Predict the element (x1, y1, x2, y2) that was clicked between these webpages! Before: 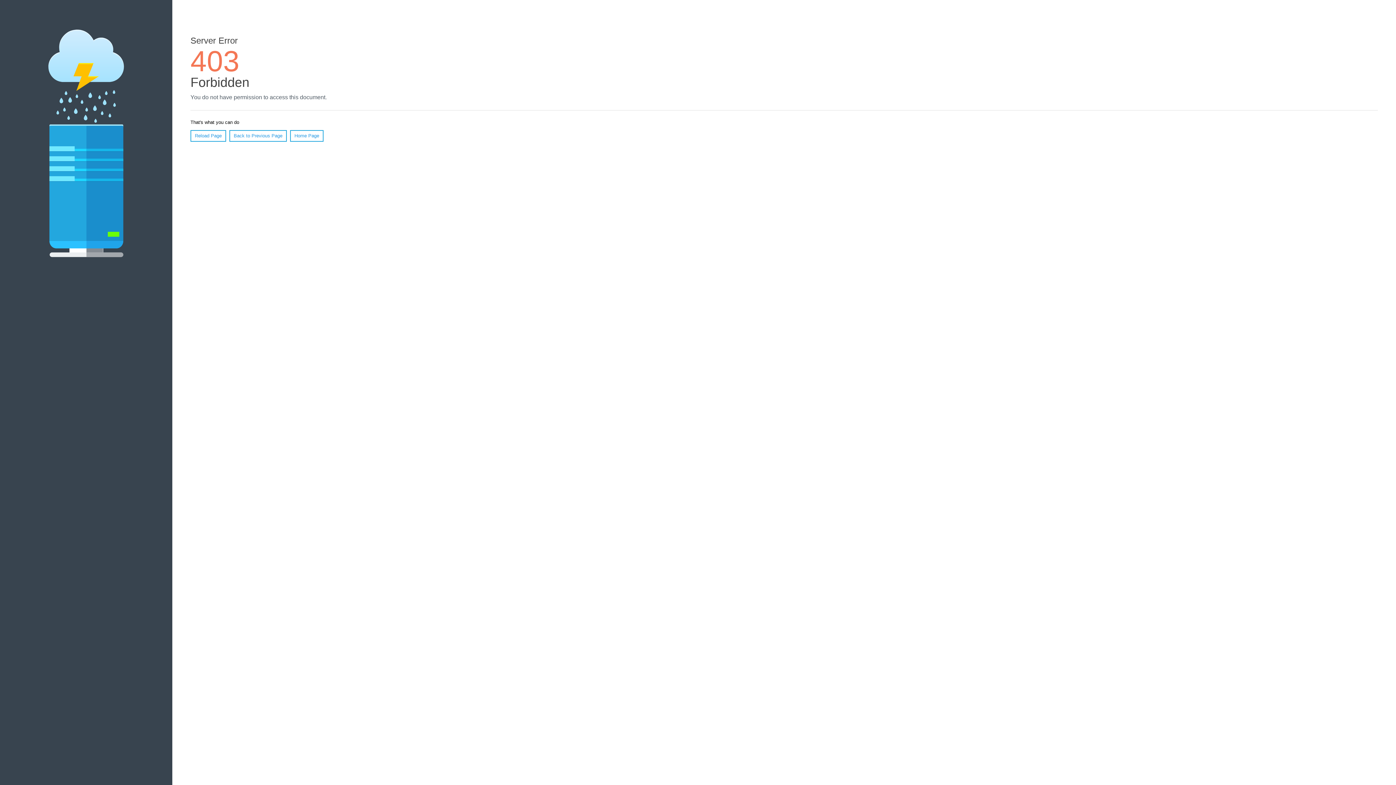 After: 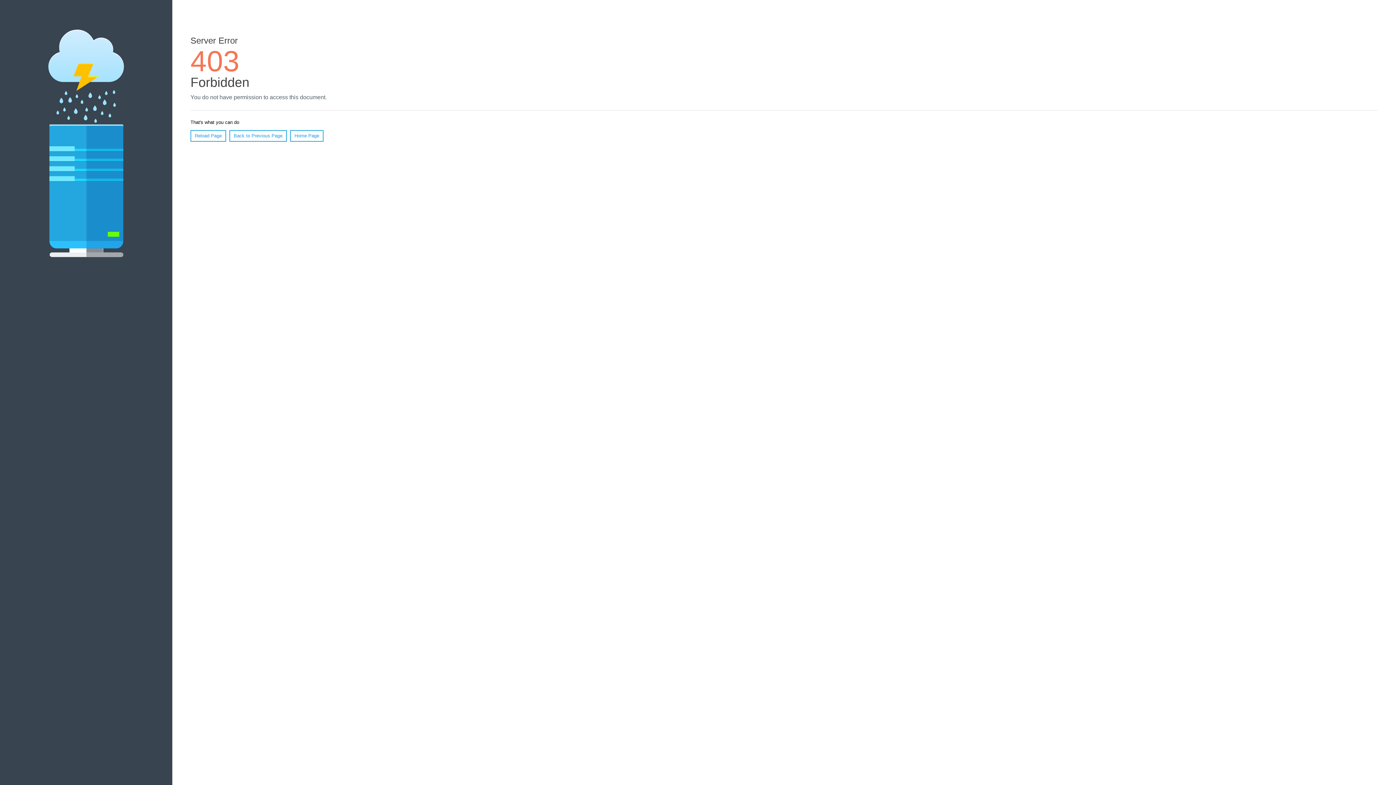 Action: bbox: (190, 130, 226, 141) label: Reload Page